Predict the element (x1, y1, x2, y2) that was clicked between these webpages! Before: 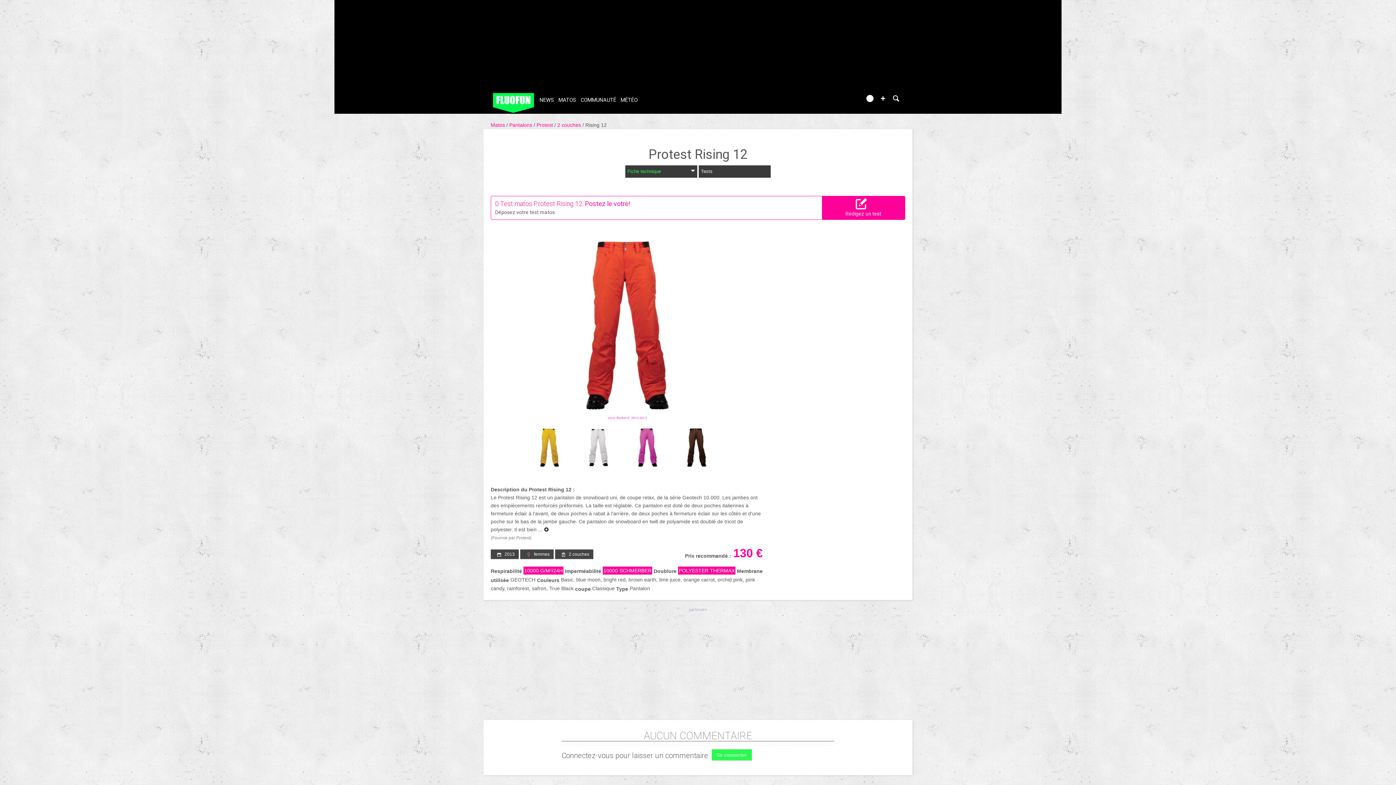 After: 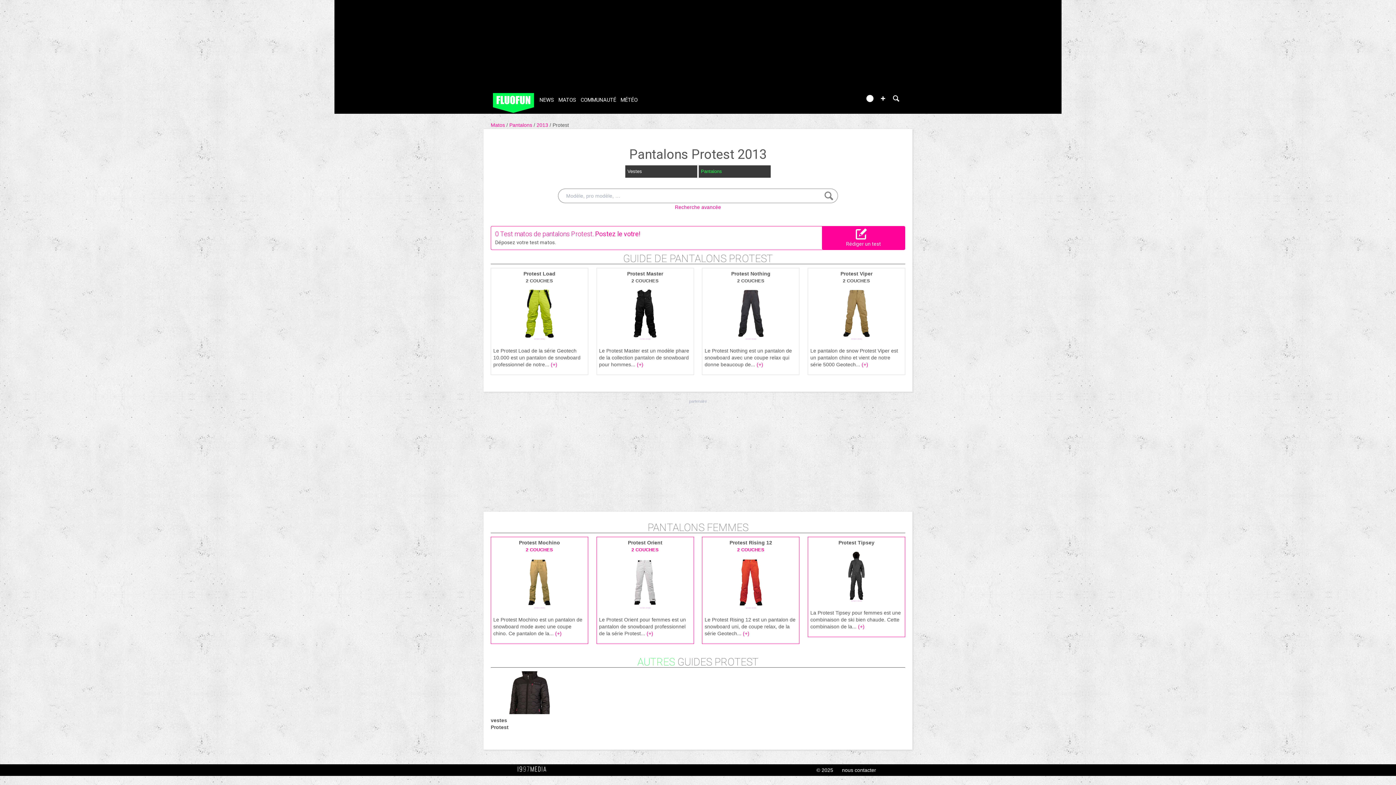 Action: label: Protest  bbox: (536, 122, 554, 128)